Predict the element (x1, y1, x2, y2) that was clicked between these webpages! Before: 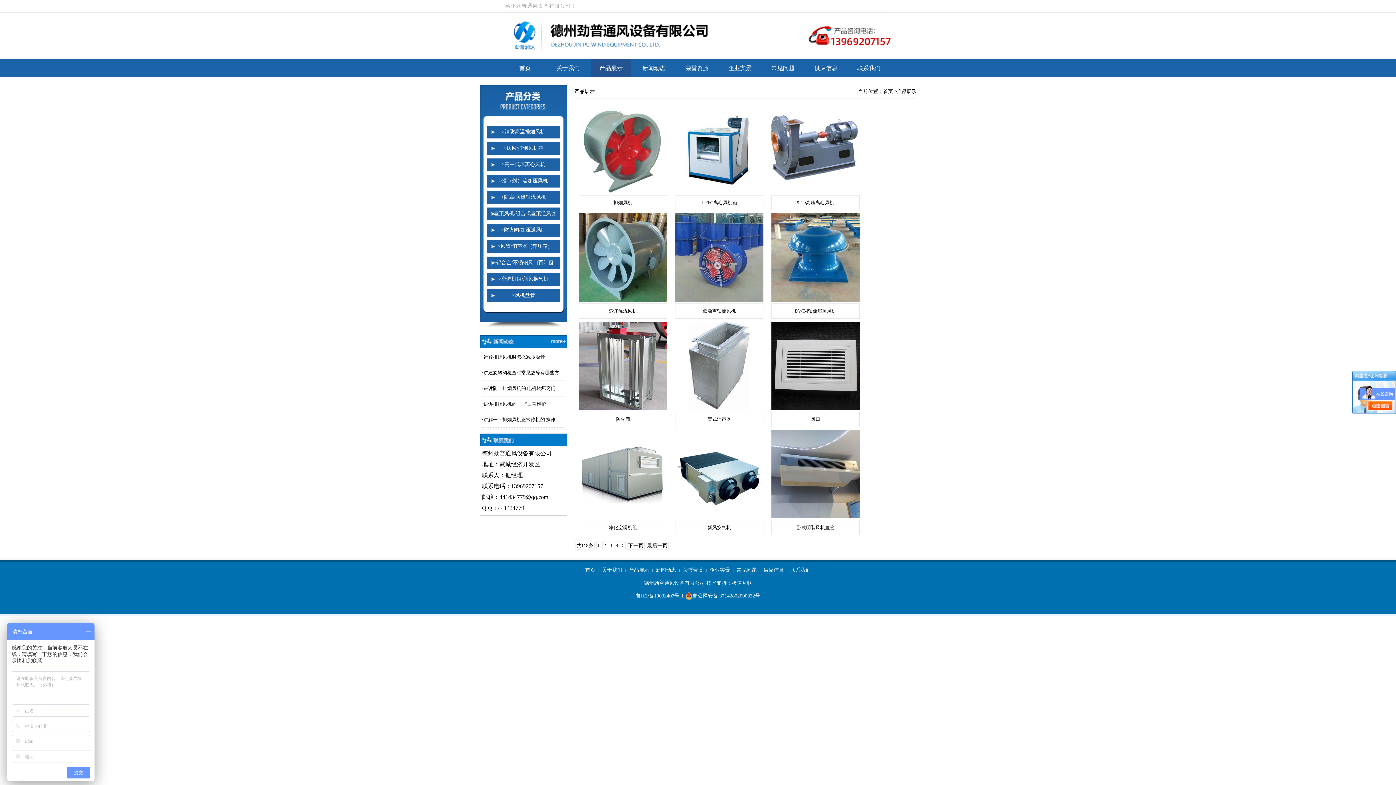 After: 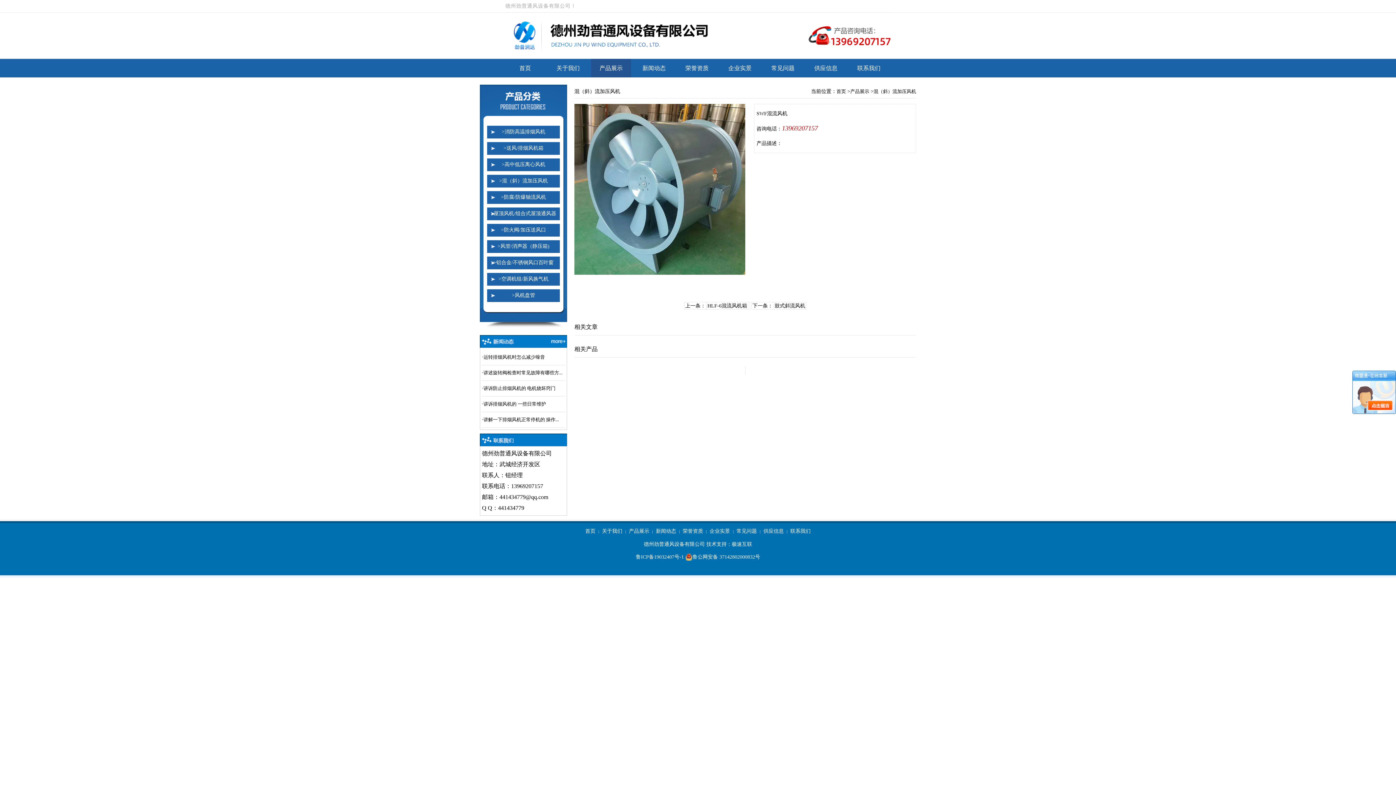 Action: label: SWF混流风机 bbox: (608, 308, 637, 313)